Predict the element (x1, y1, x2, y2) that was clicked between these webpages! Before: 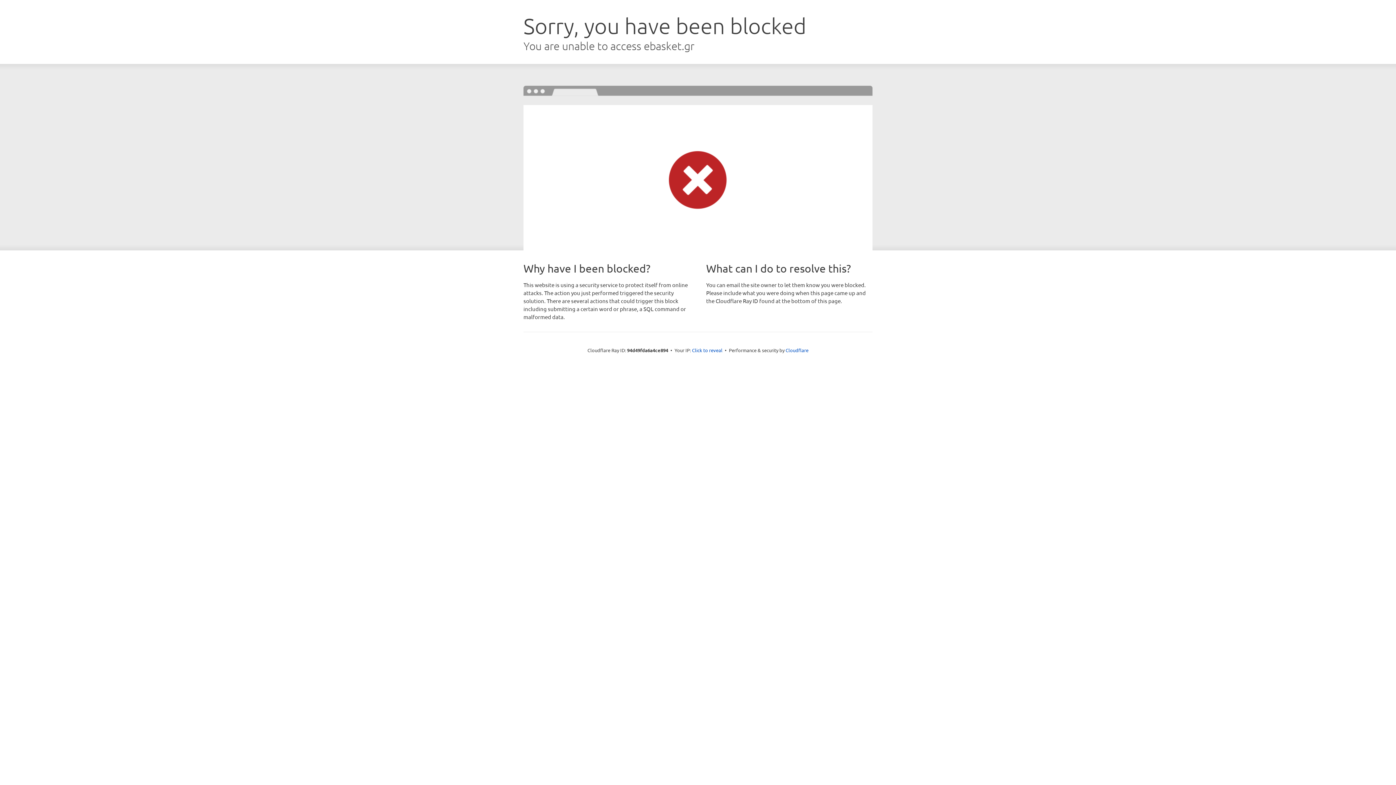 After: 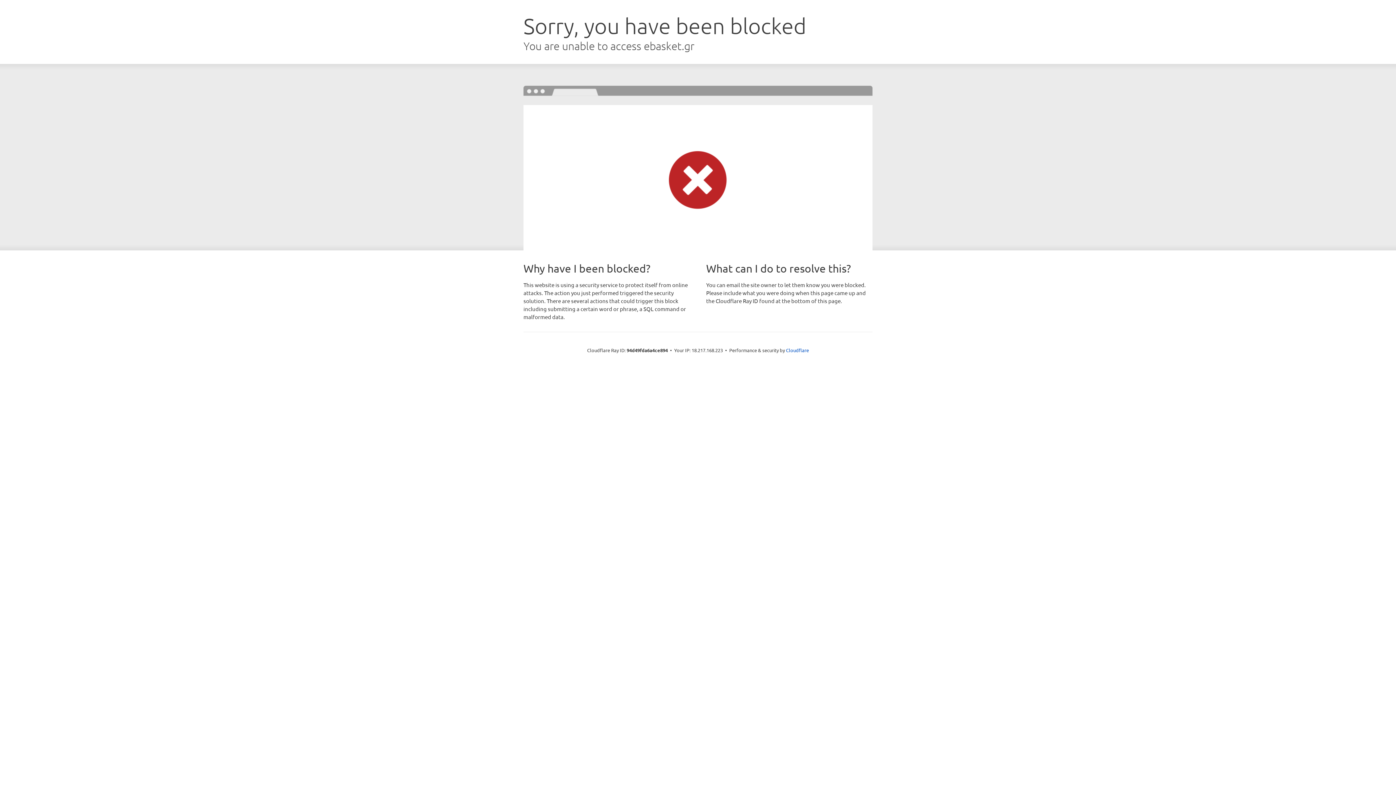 Action: label: Click to reveal bbox: (692, 346, 722, 353)